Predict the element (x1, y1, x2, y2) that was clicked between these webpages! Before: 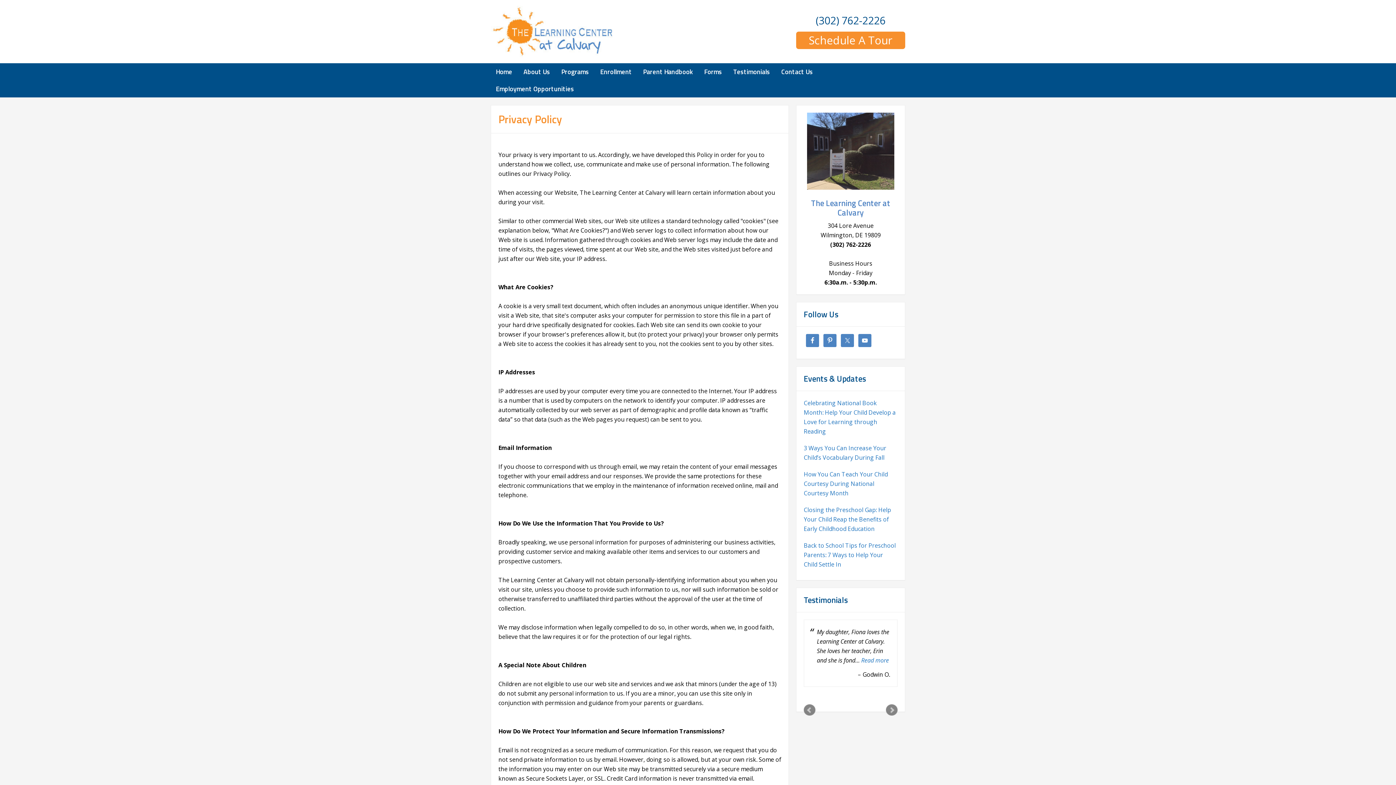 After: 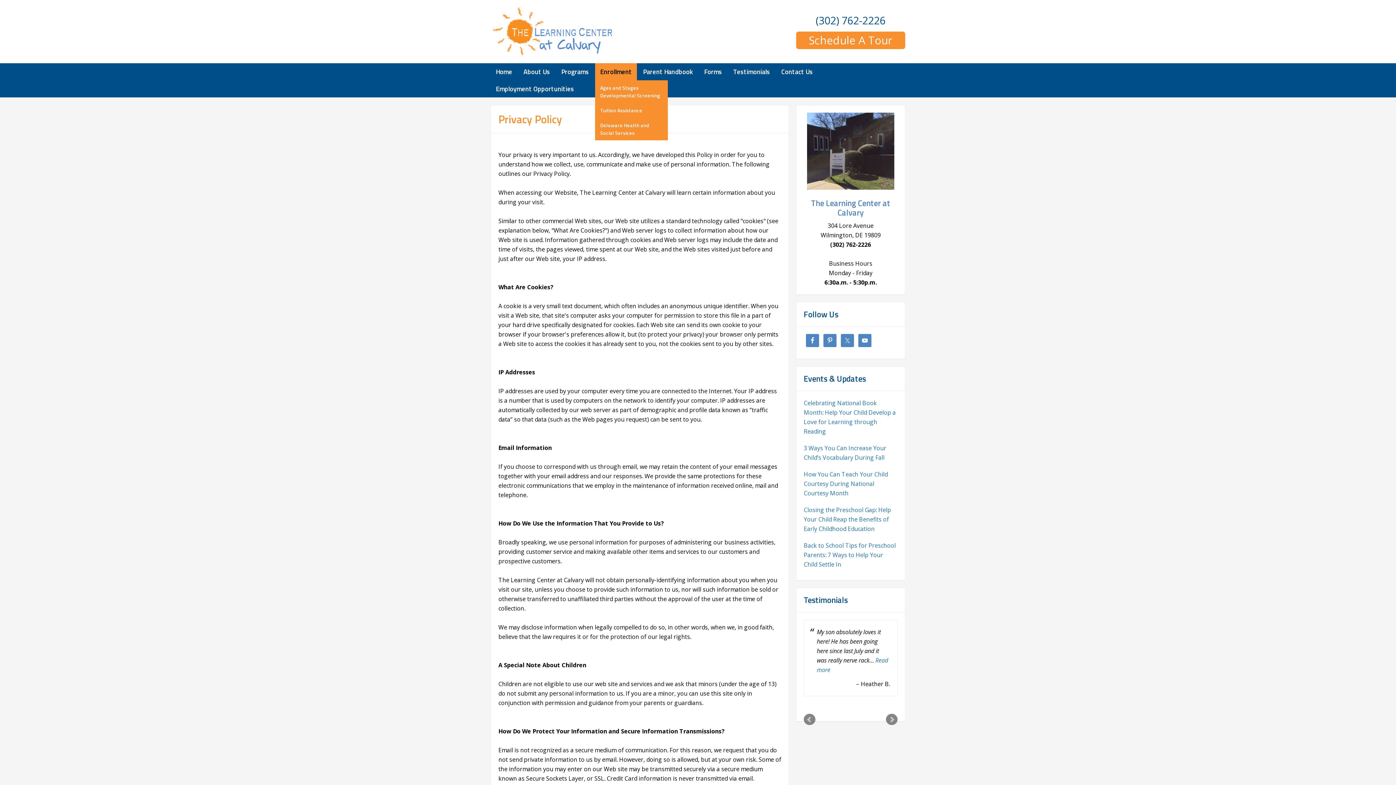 Action: bbox: (595, 63, 637, 80) label: Enrollment